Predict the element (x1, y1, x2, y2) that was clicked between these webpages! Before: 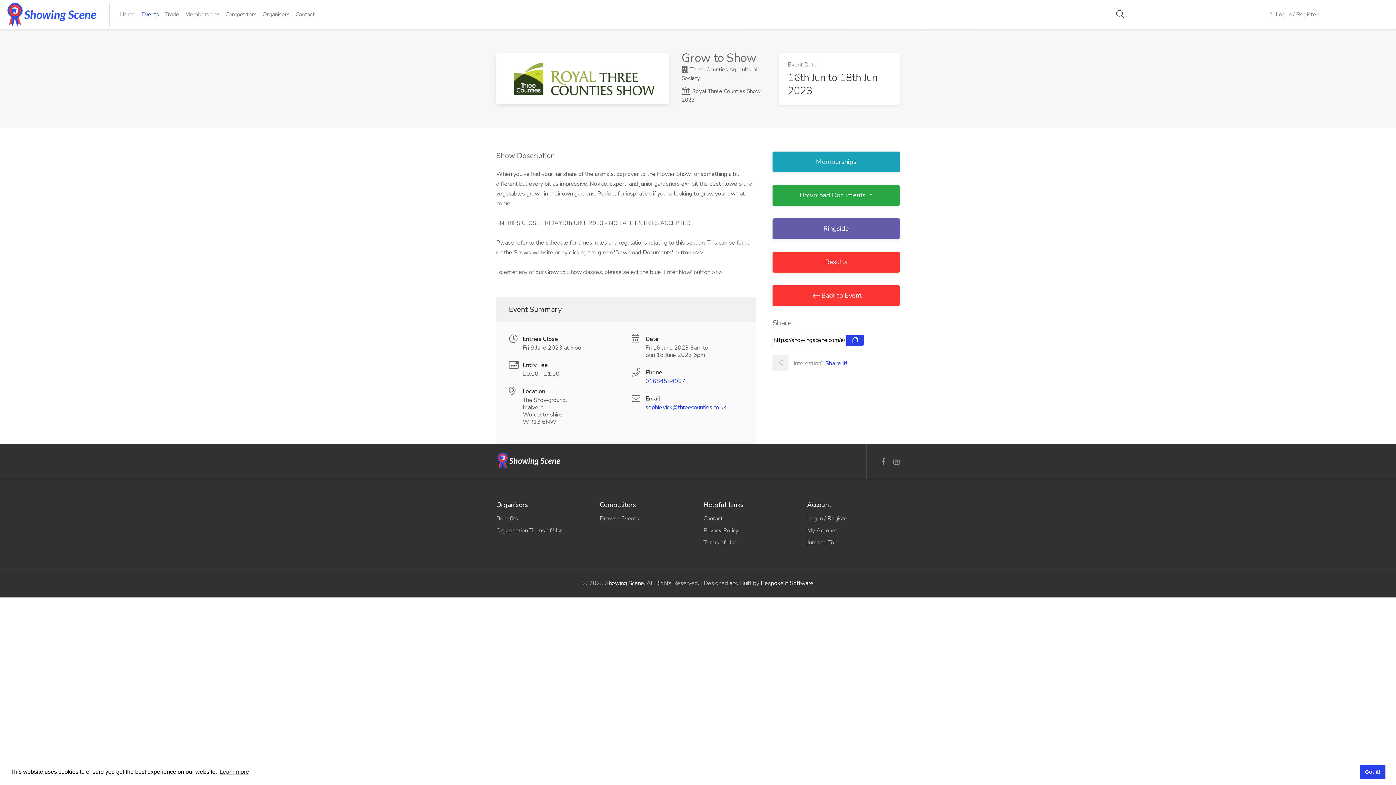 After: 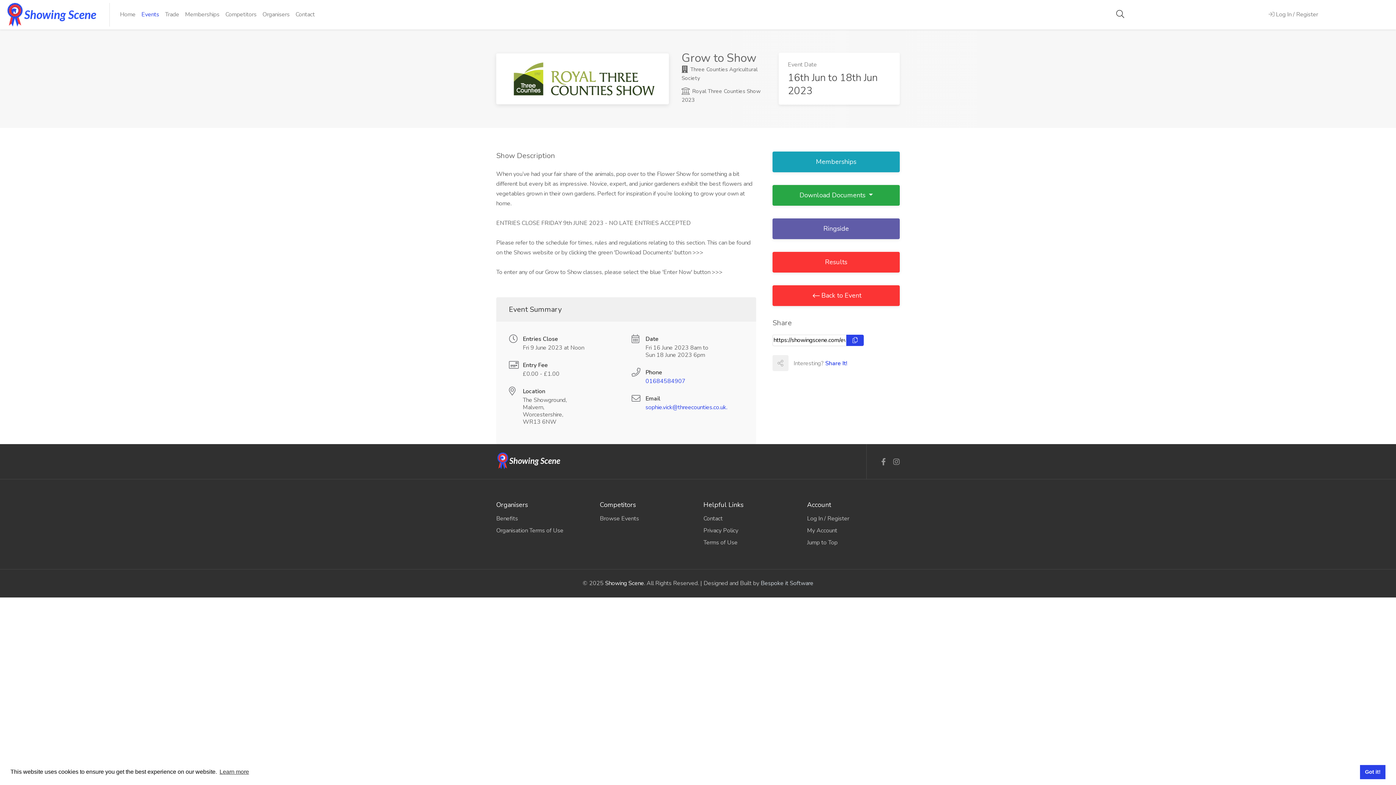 Action: label: Bespoke it Software bbox: (760, 579, 813, 587)